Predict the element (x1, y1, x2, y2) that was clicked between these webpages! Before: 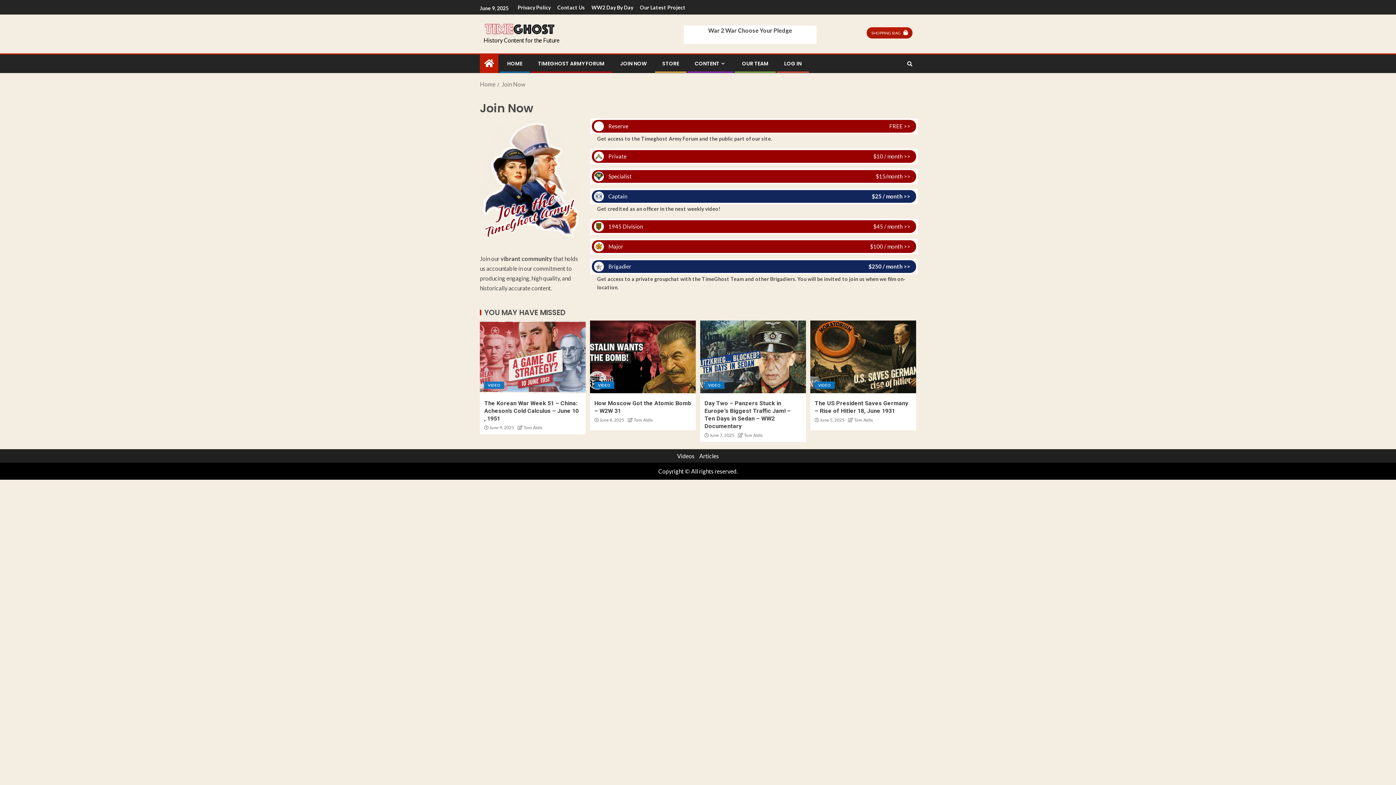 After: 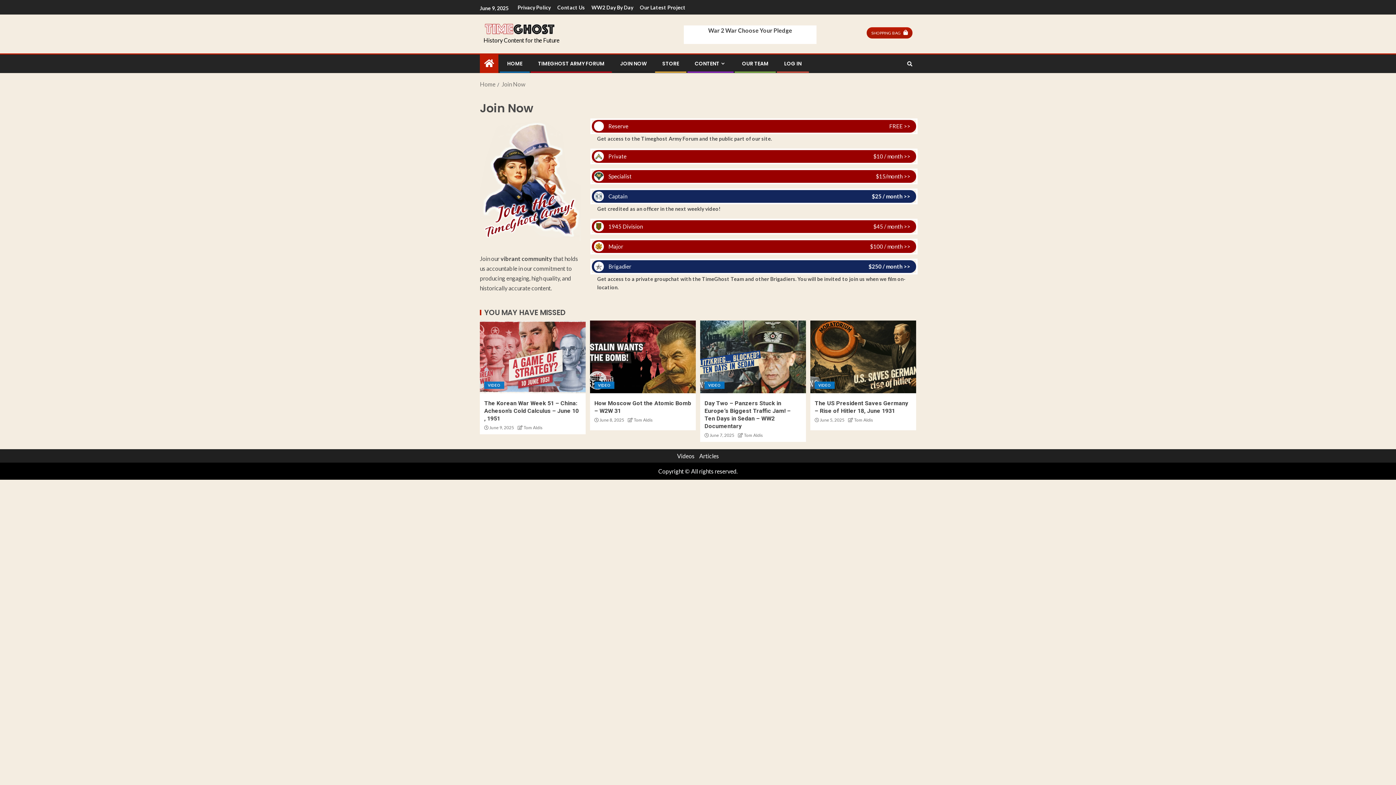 Action: label: Join Now bbox: (501, 80, 525, 87)